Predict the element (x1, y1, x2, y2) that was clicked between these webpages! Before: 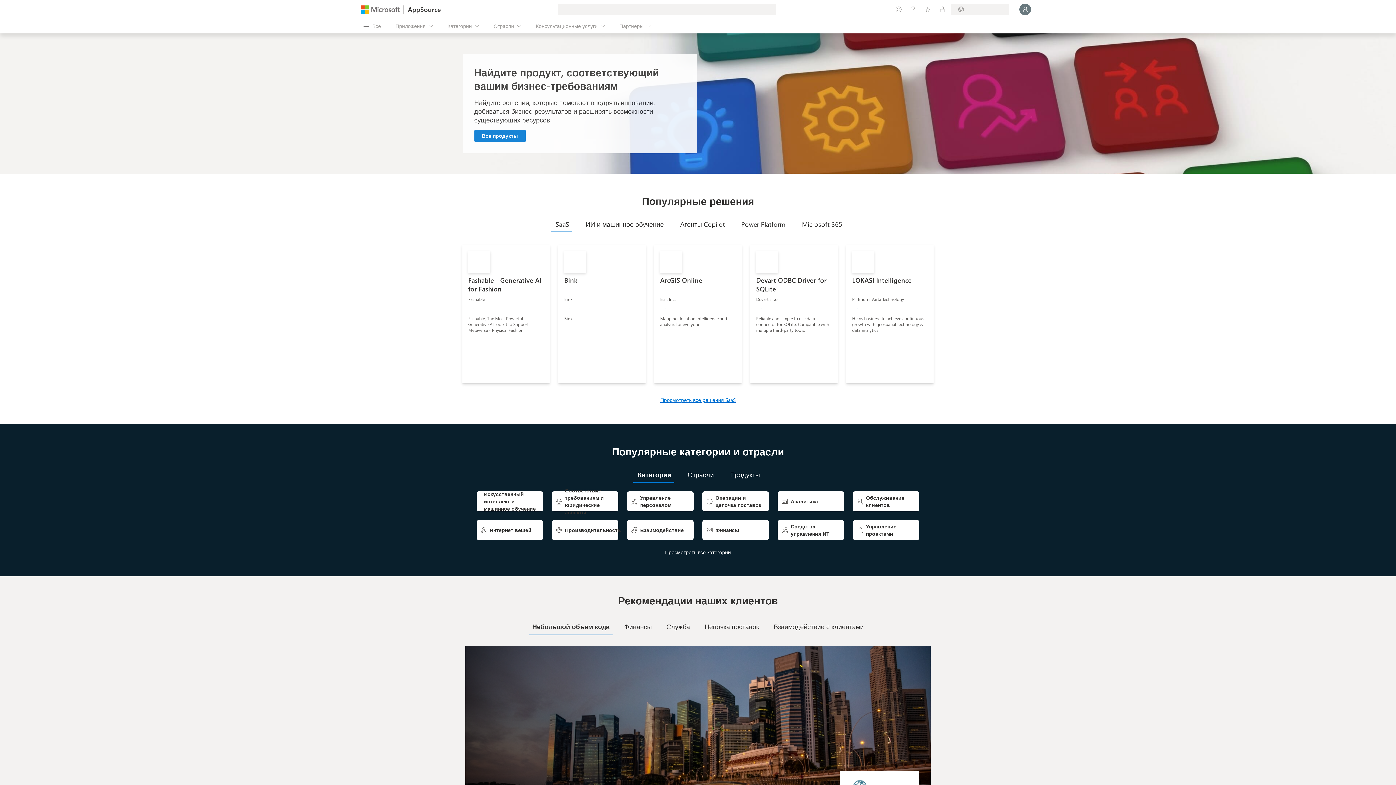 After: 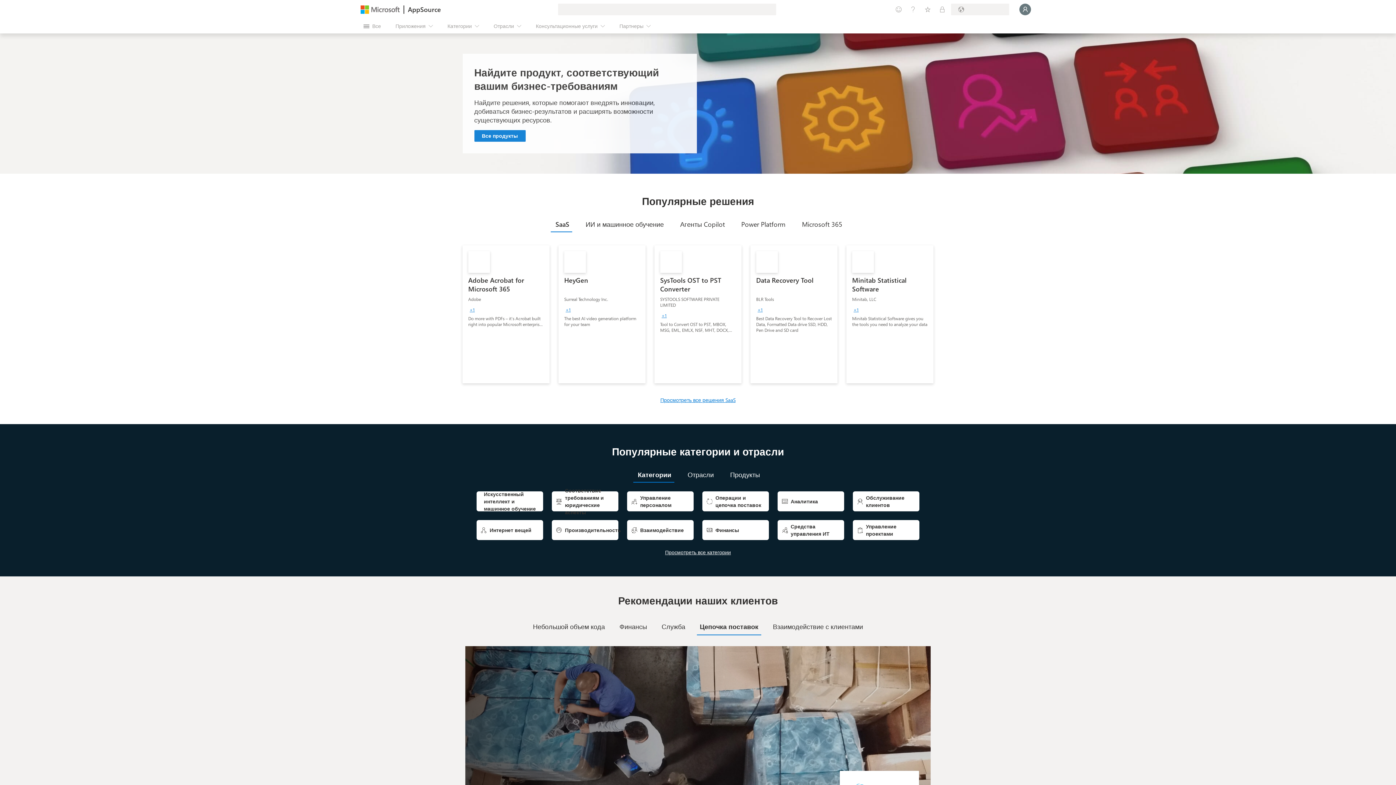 Action: label: Цепочка поставок bbox: (697, 618, 766, 634)